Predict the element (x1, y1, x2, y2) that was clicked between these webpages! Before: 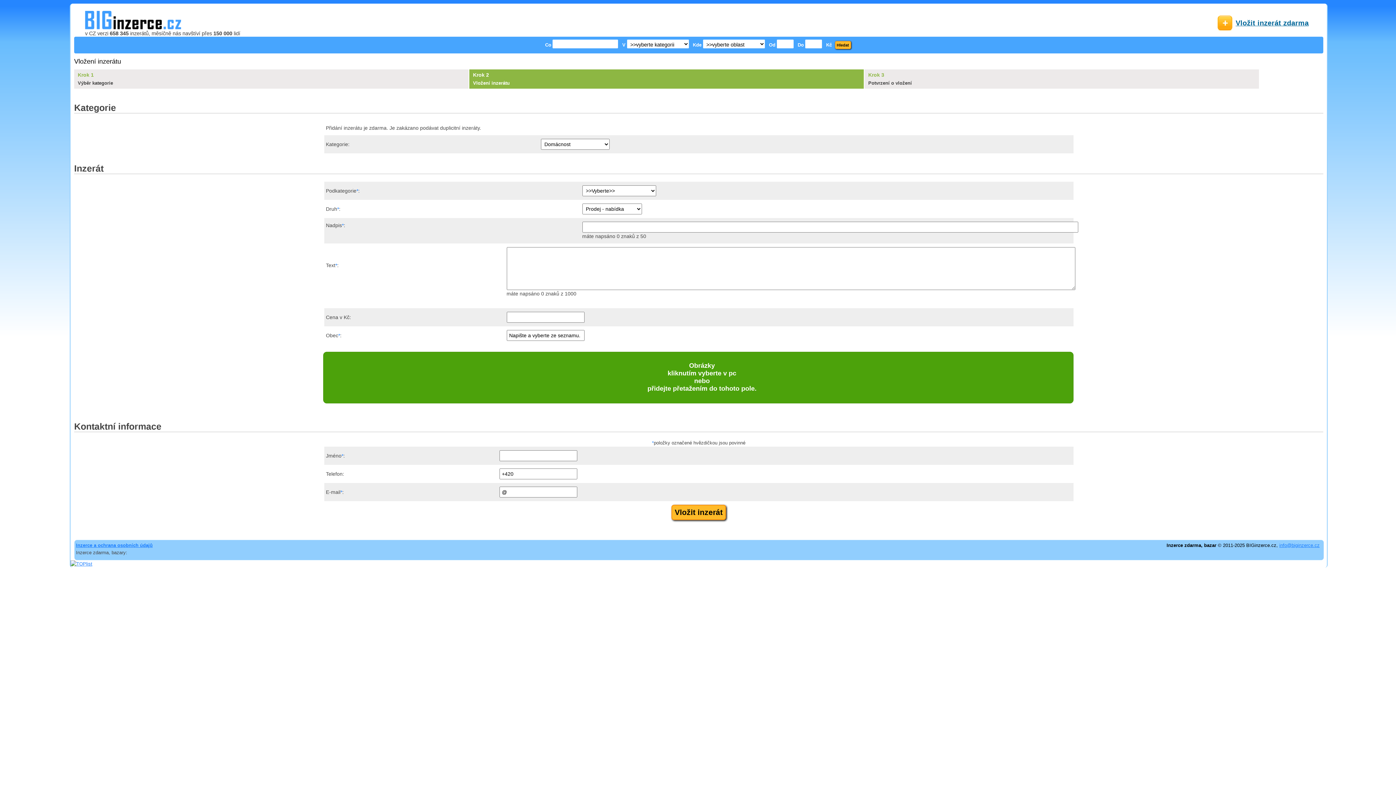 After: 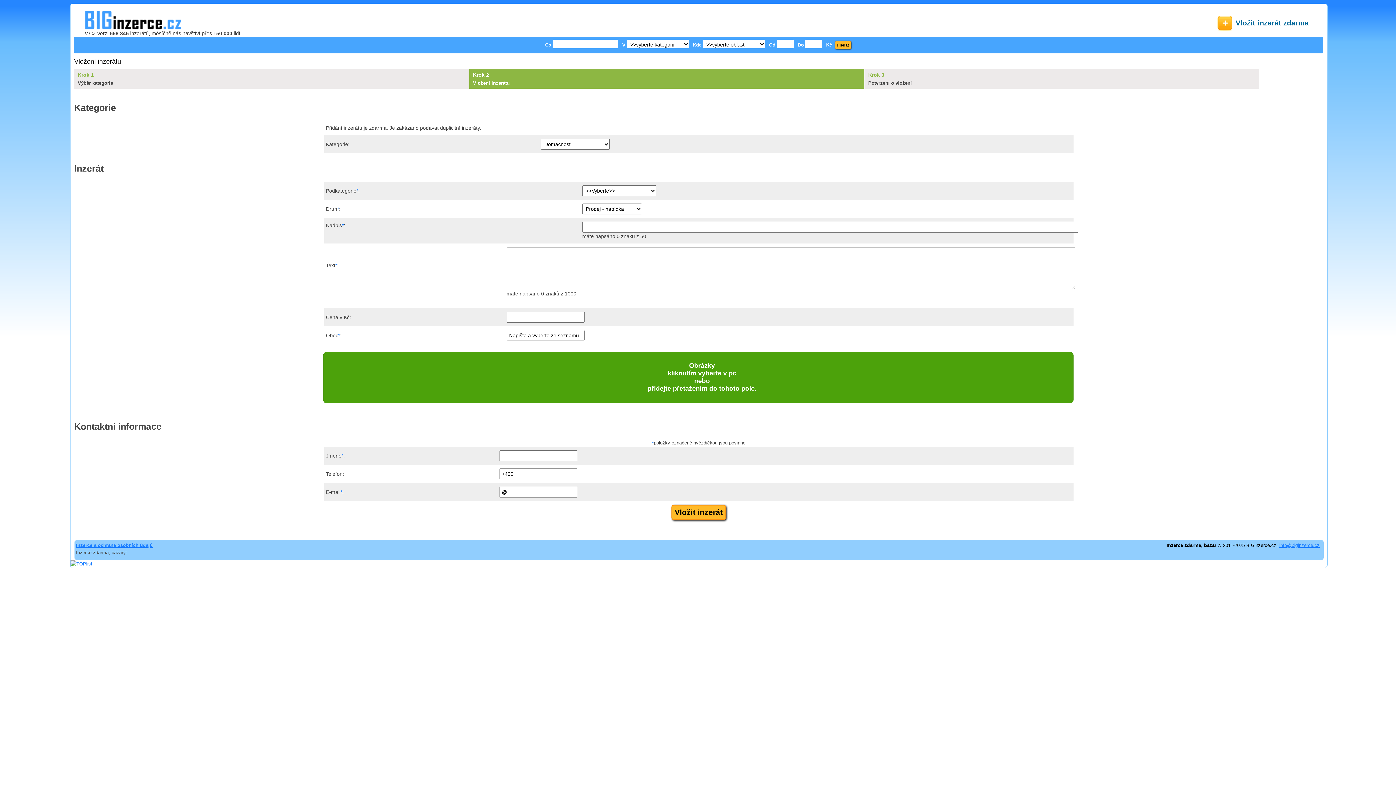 Action: label: Inzerce a ochrana osobních údajů bbox: (76, 543, 152, 548)